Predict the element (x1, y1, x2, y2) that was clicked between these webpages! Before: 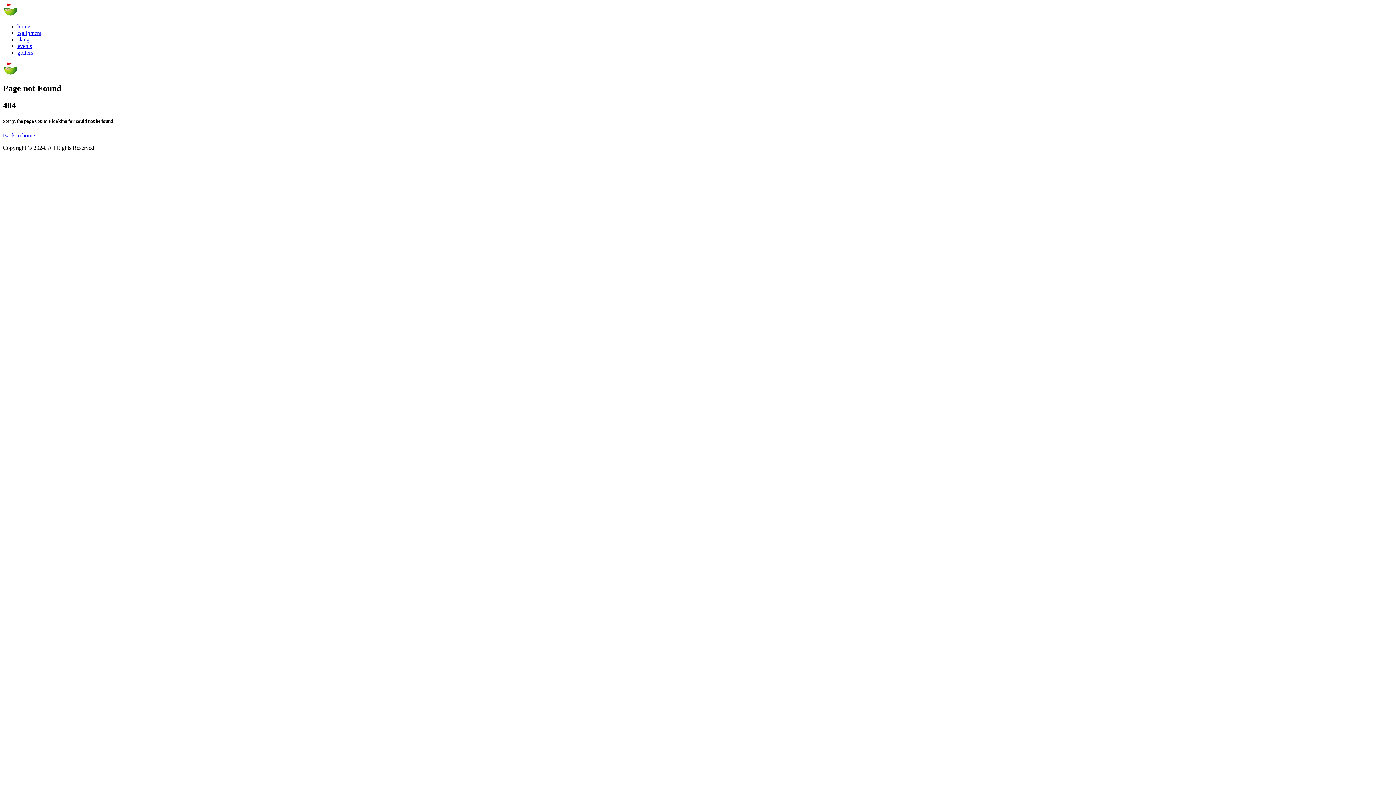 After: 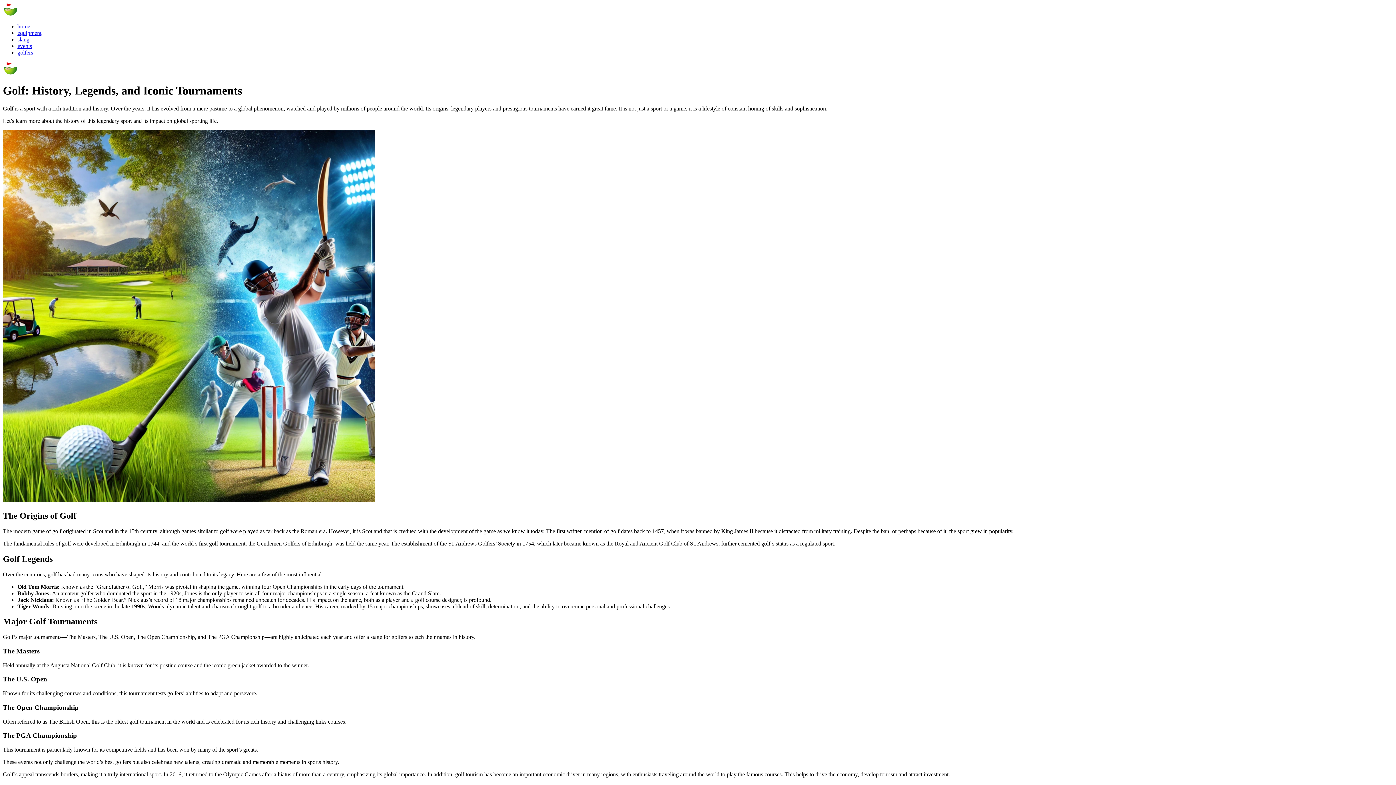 Action: bbox: (2, 69, 17, 76)